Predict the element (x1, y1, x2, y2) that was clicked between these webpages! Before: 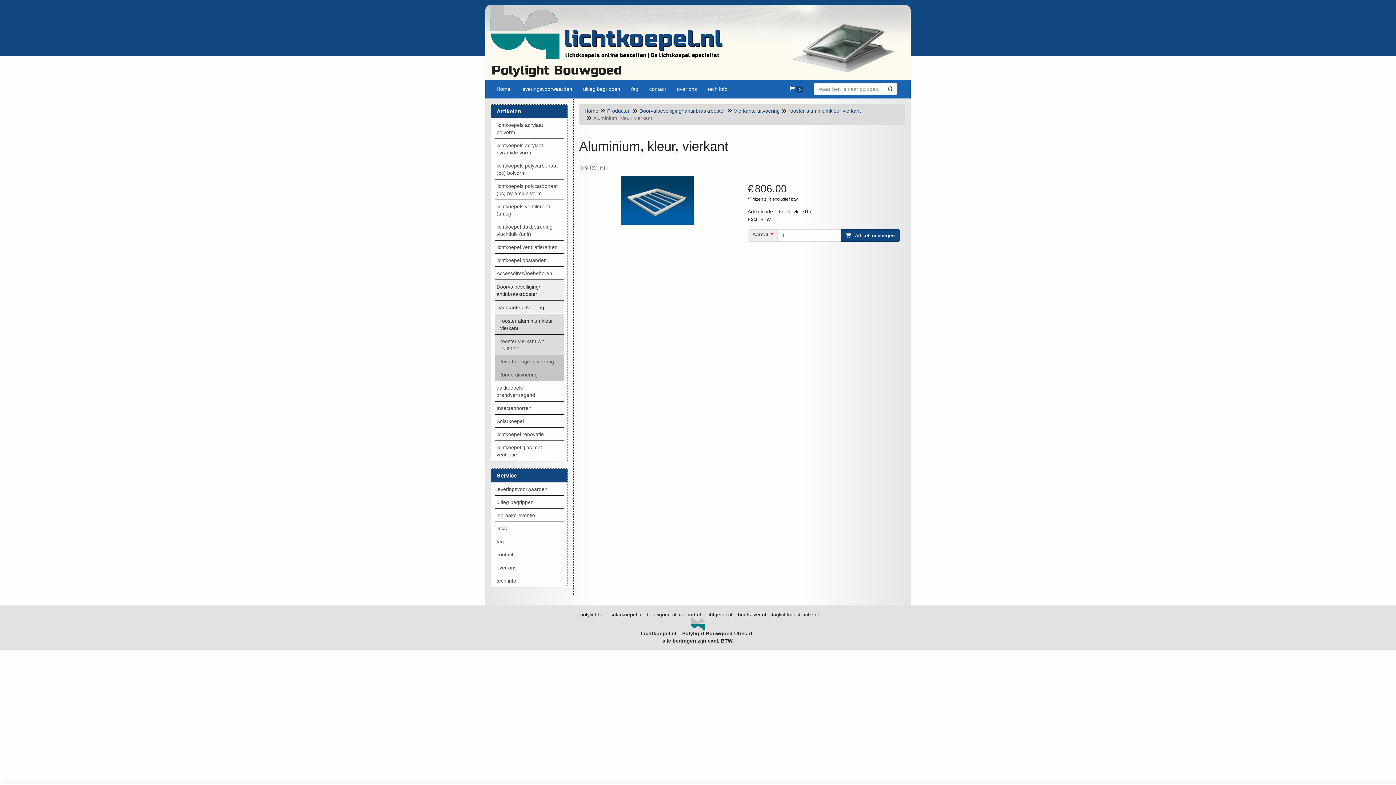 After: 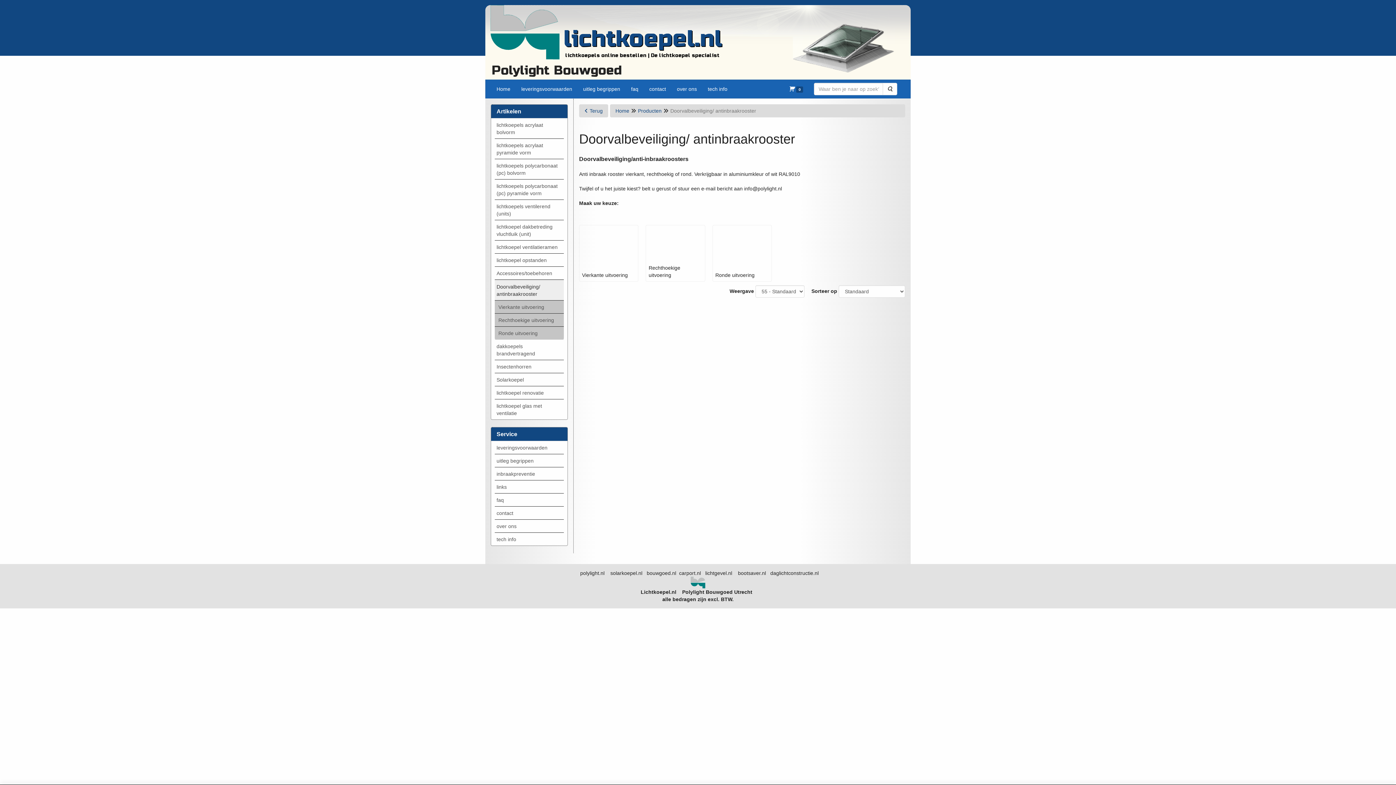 Action: label: Doorvalbeveiliging/ antinbraakrooster bbox: (494, 280, 564, 301)